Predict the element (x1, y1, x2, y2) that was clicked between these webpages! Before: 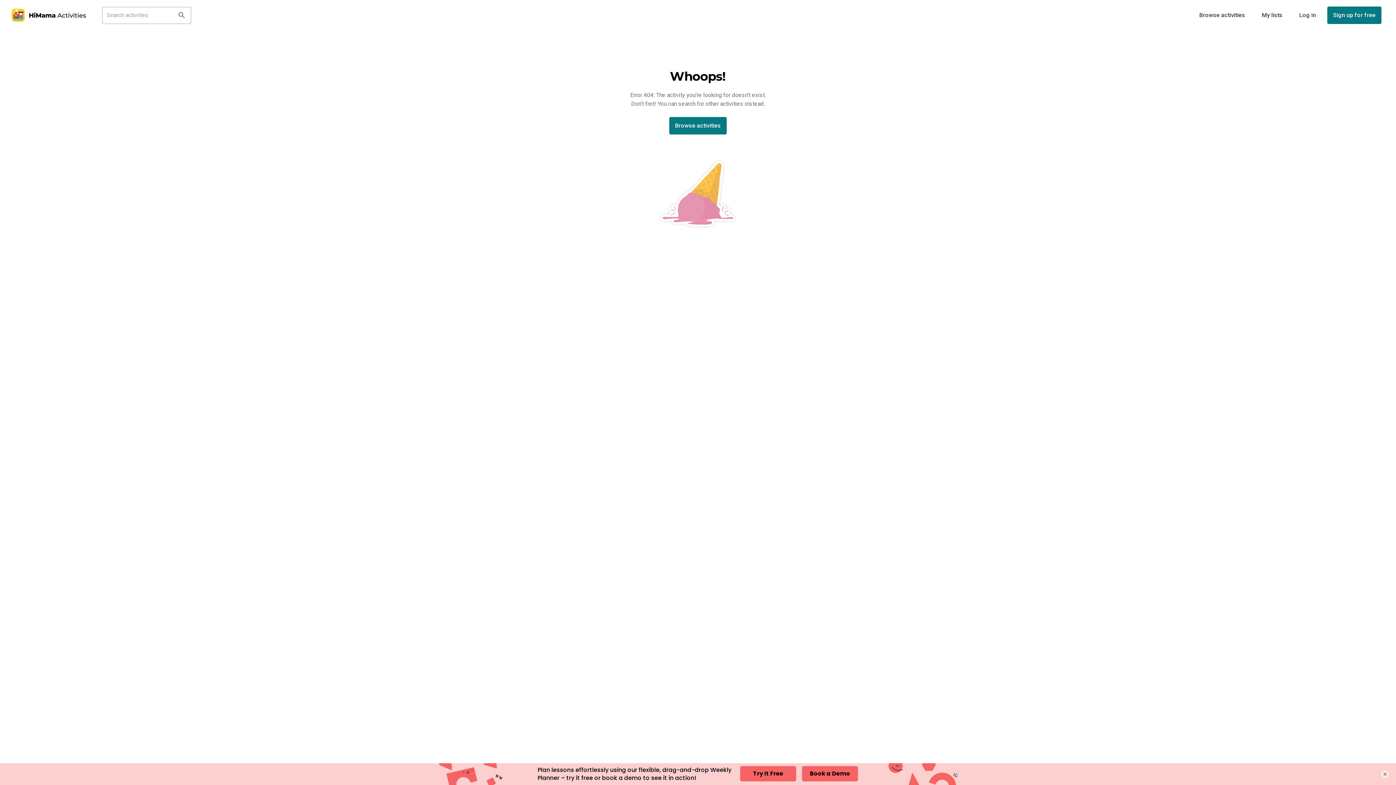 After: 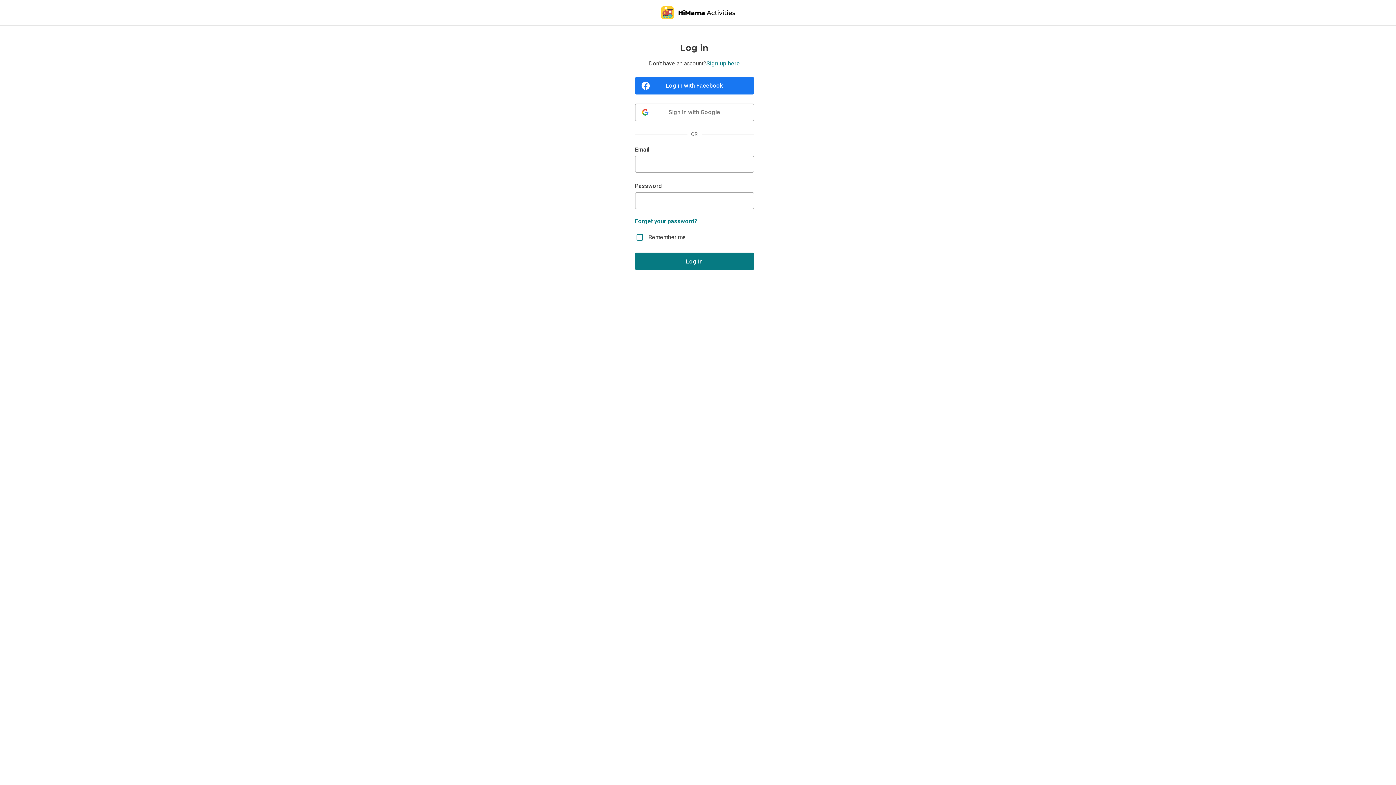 Action: bbox: (1294, 6, 1321, 23) label: Log in